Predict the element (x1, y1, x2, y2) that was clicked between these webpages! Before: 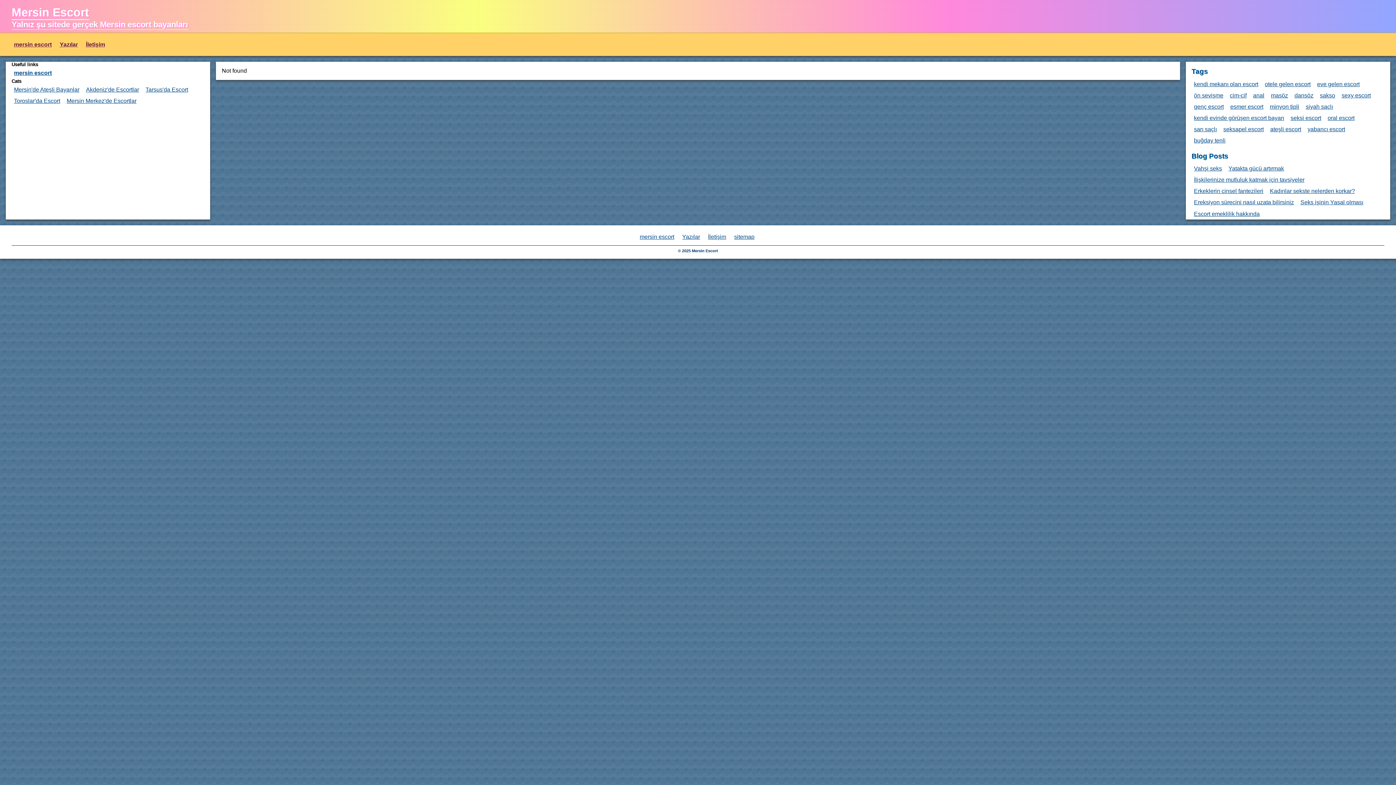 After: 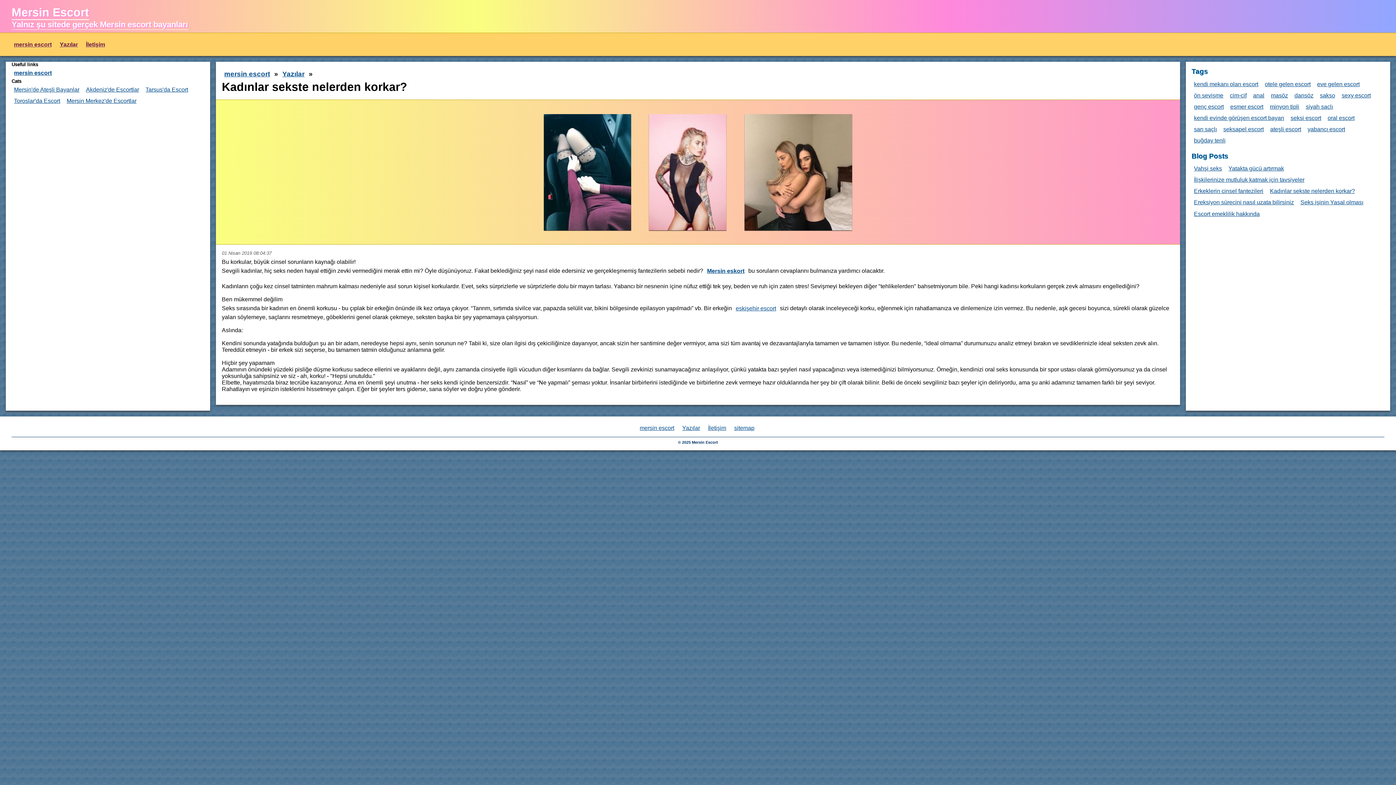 Action: label: Kadınlar sekste nelerden korkar? bbox: (1267, 185, 1357, 197)